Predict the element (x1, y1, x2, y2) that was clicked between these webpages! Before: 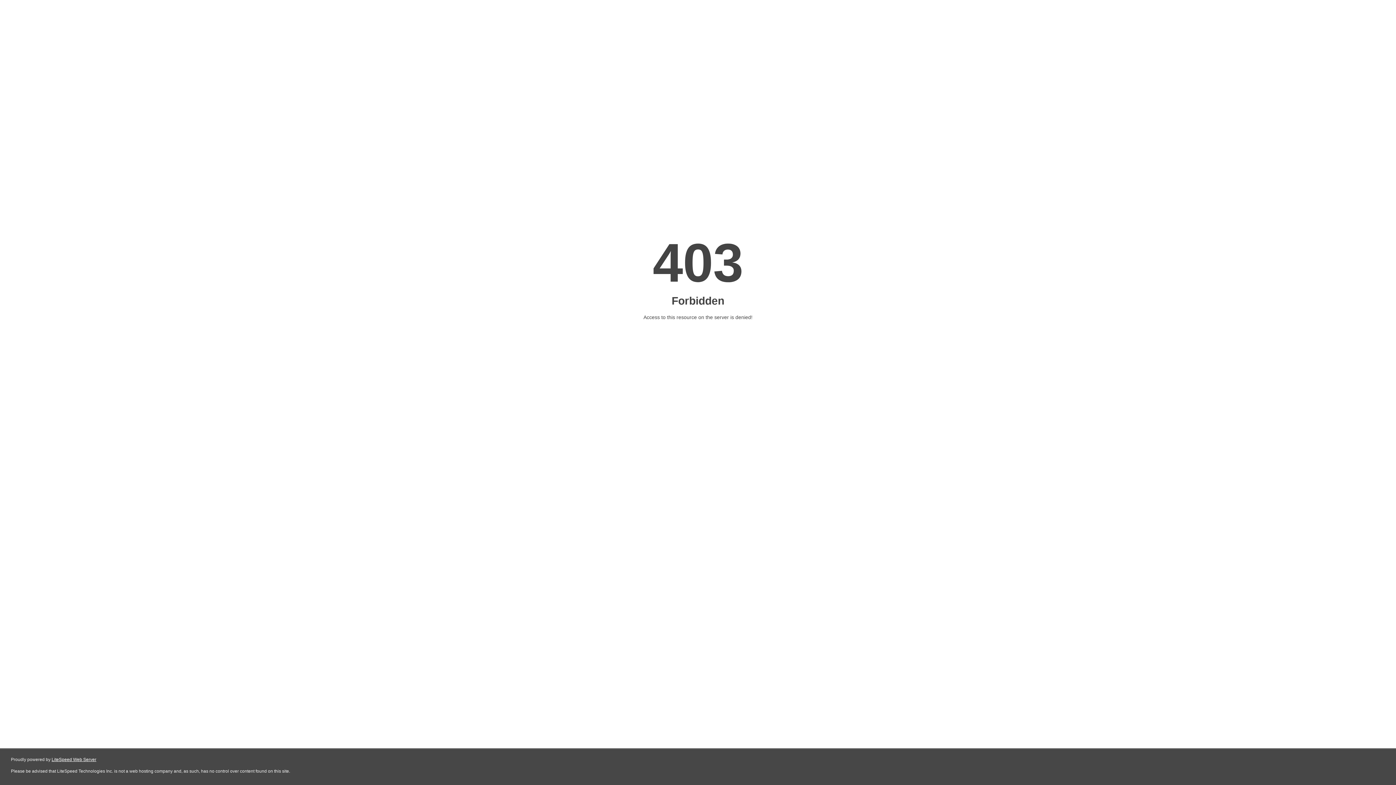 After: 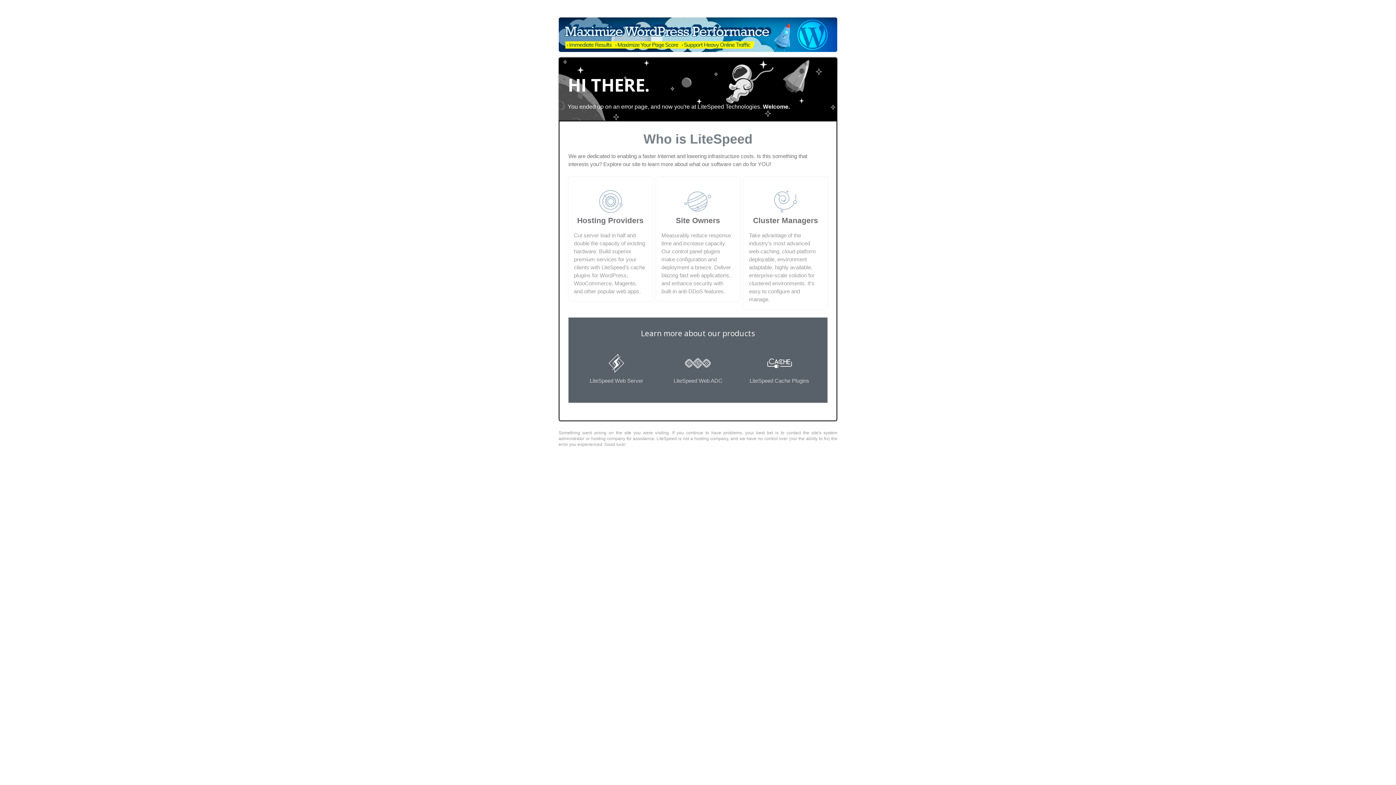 Action: label: LiteSpeed Web Server bbox: (51, 757, 96, 762)